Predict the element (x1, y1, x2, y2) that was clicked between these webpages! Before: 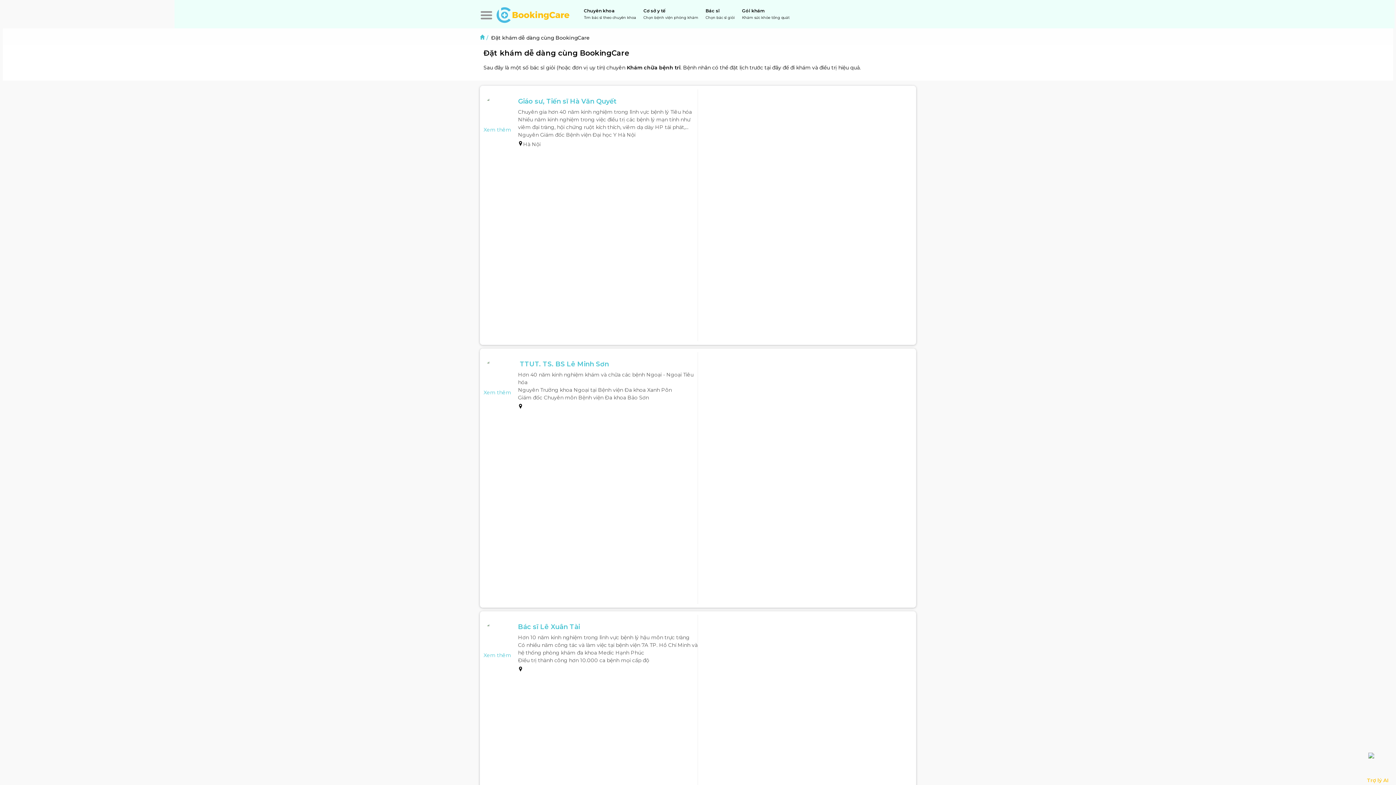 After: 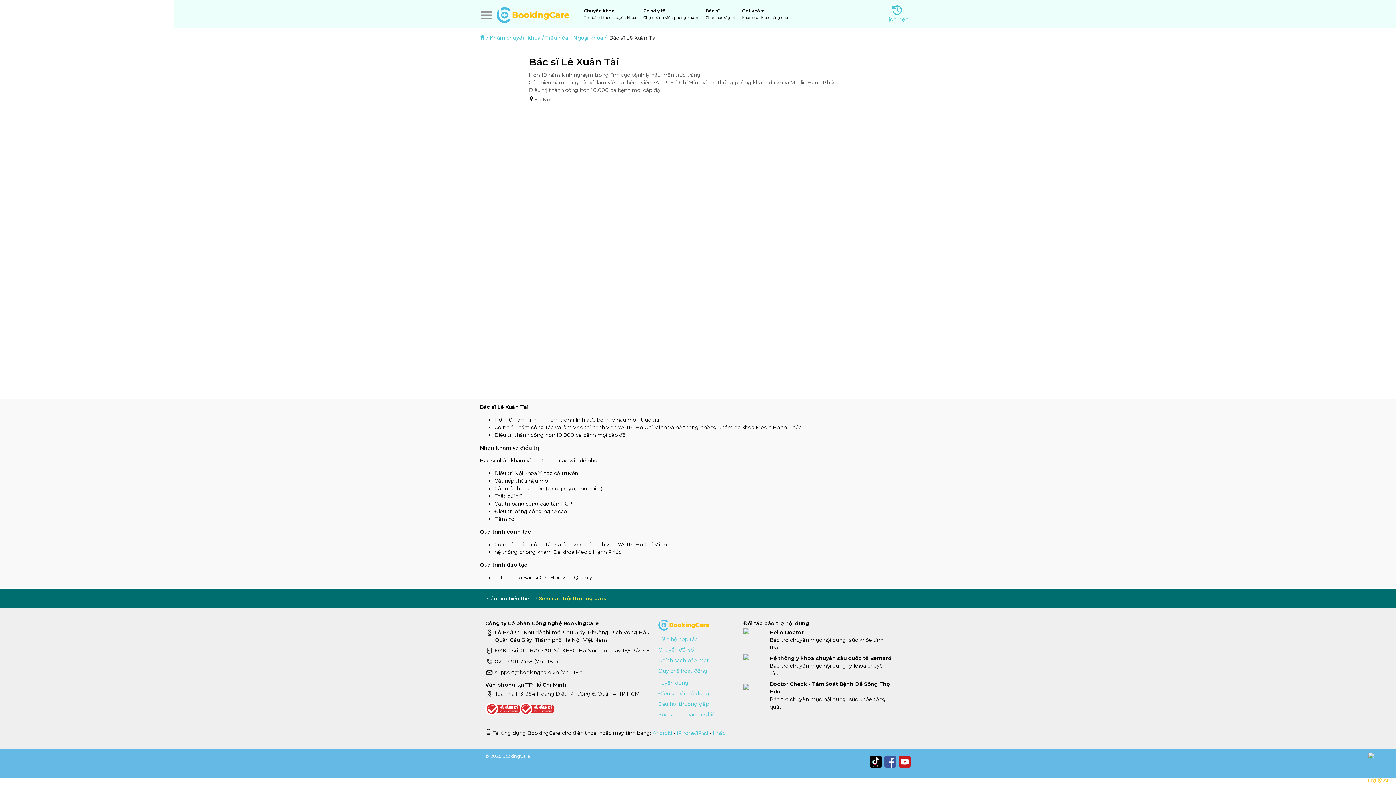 Action: bbox: (518, 622, 697, 632) label: Bác sĩ Lê Xuân Tài